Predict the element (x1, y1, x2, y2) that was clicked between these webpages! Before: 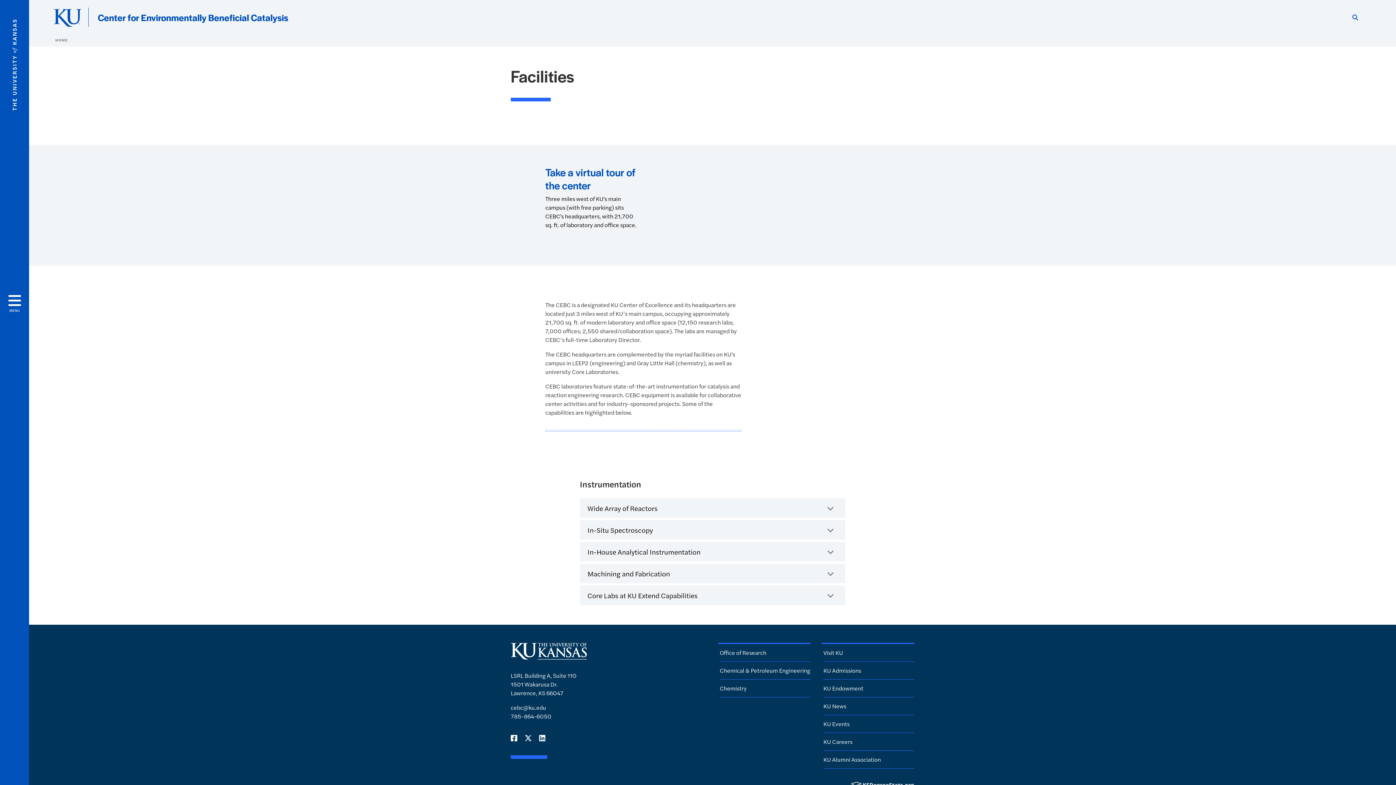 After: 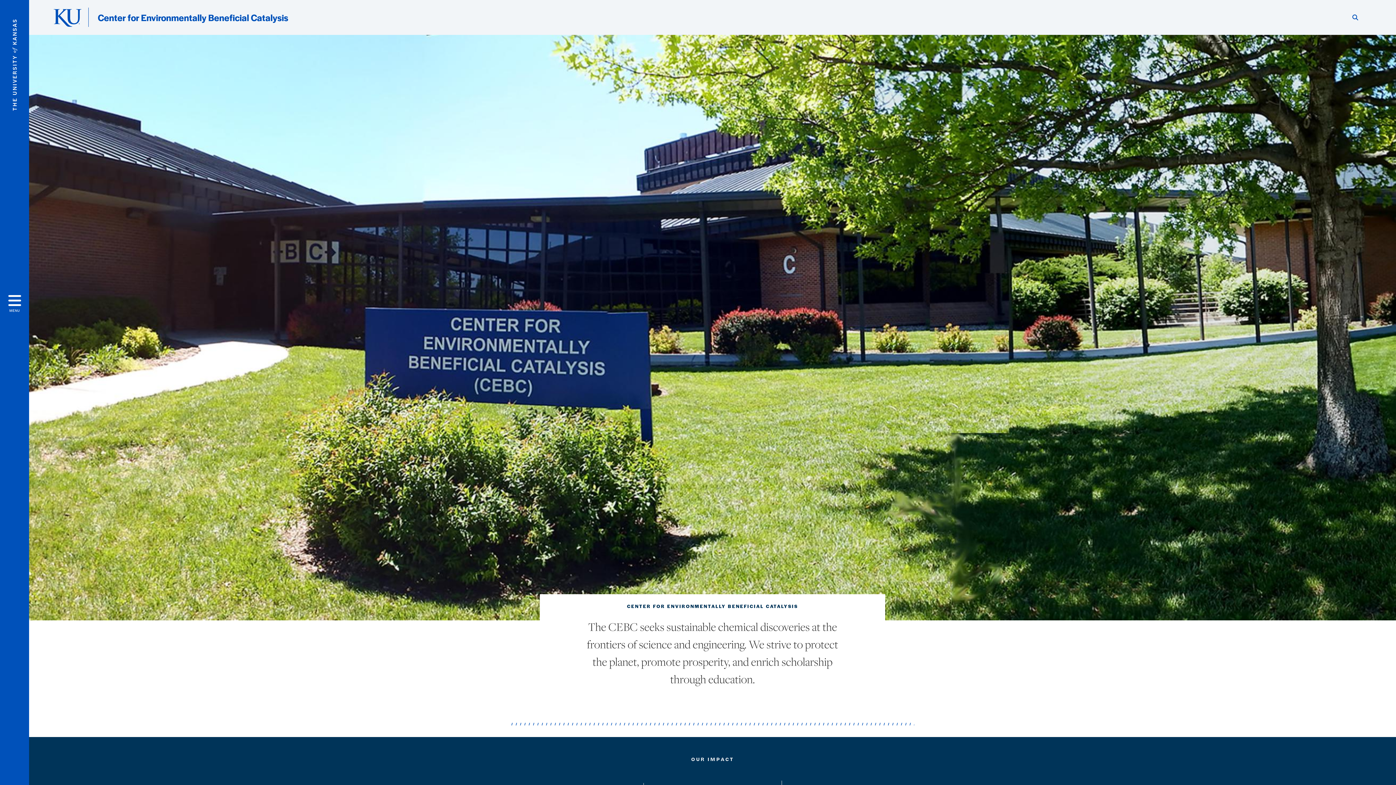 Action: bbox: (55, 37, 67, 42) label: HOME